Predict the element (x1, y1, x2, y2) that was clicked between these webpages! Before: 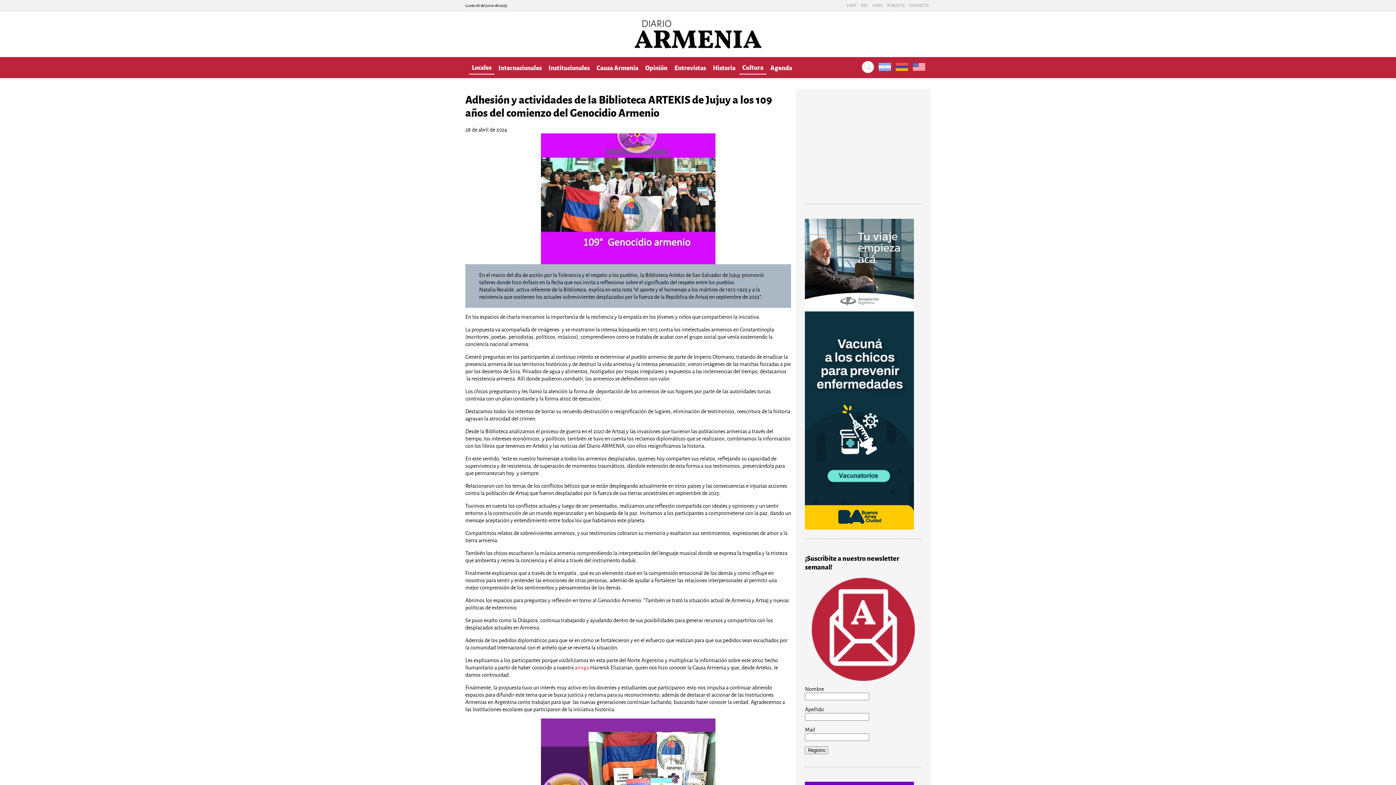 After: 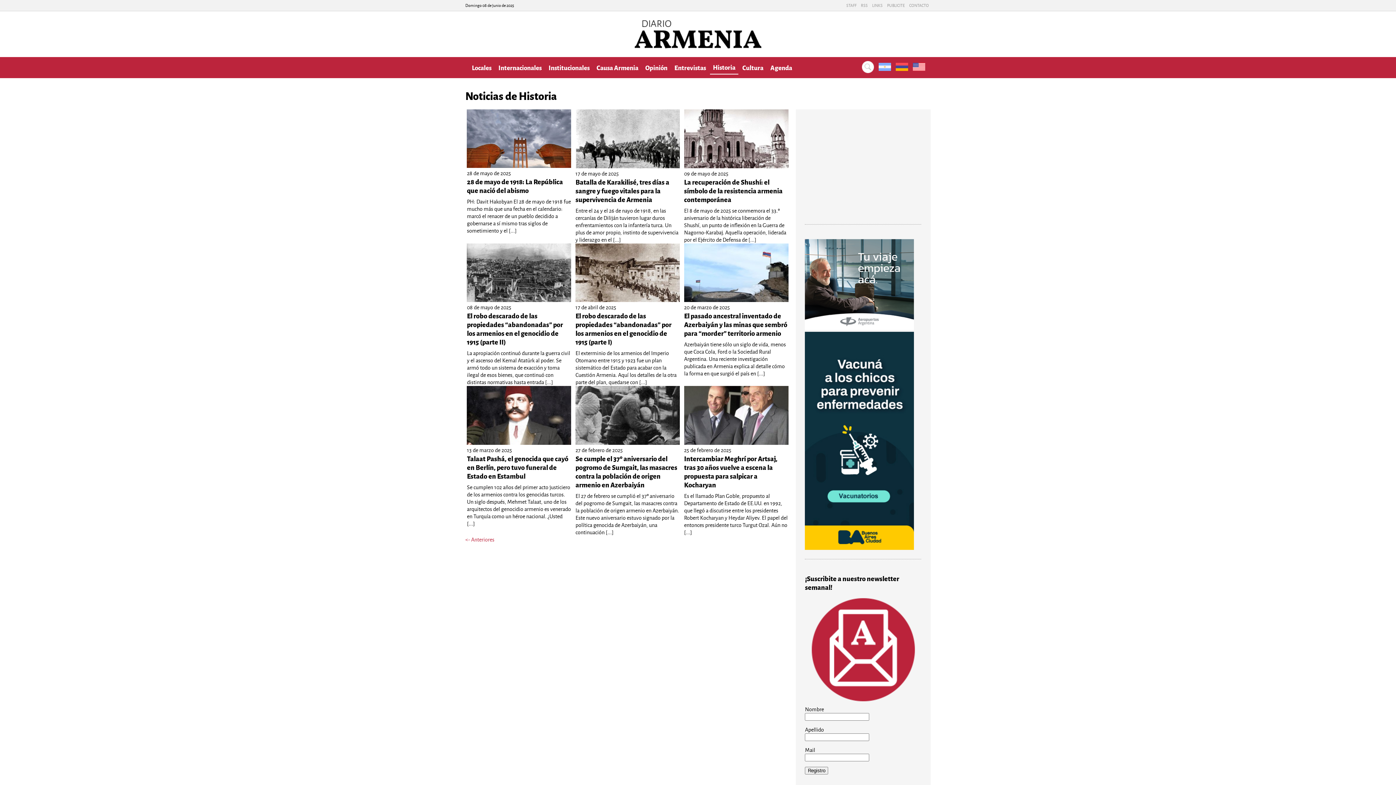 Action: bbox: (710, 61, 738, 74) label: Historia